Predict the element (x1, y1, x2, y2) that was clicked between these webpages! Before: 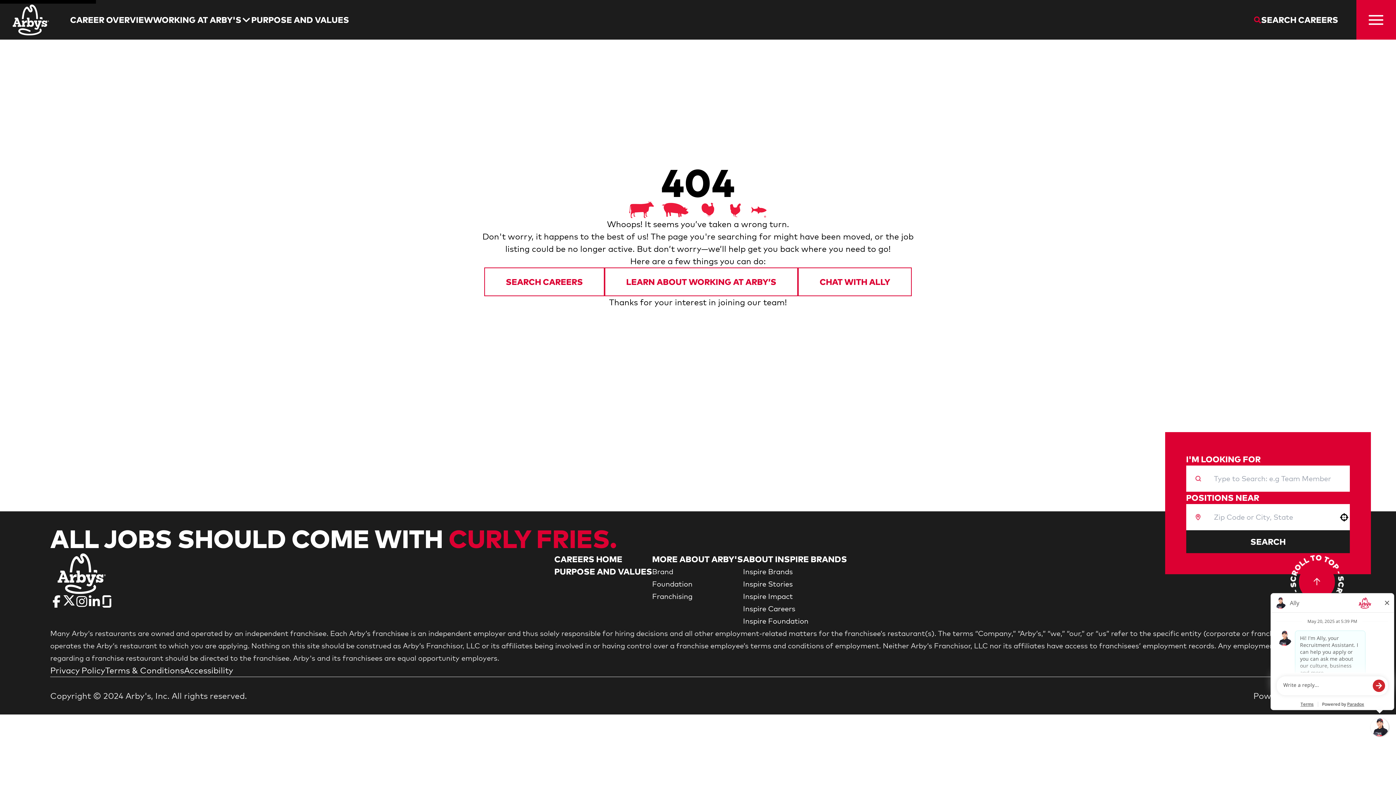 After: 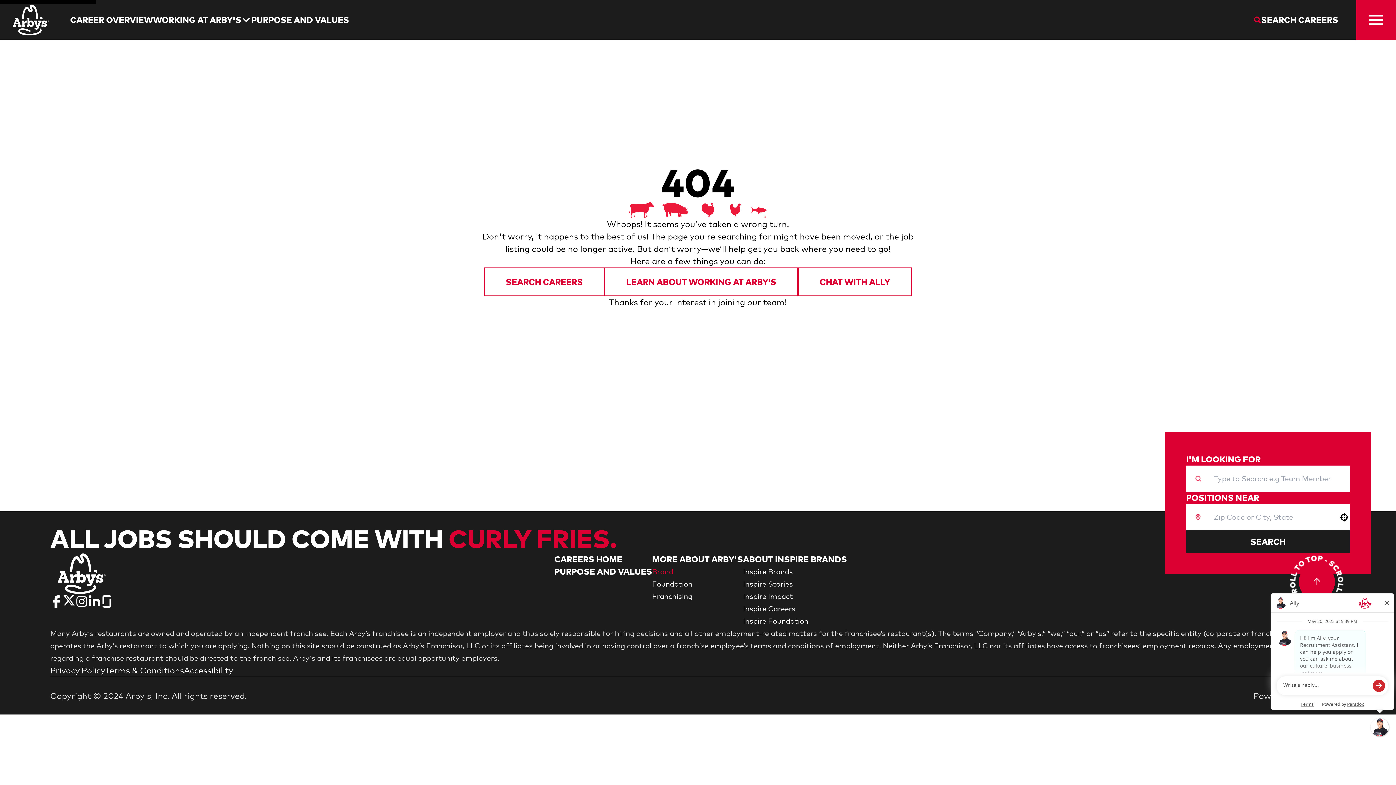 Action: label: Go to Brand (Opens in new tab) bbox: (652, 567, 673, 576)